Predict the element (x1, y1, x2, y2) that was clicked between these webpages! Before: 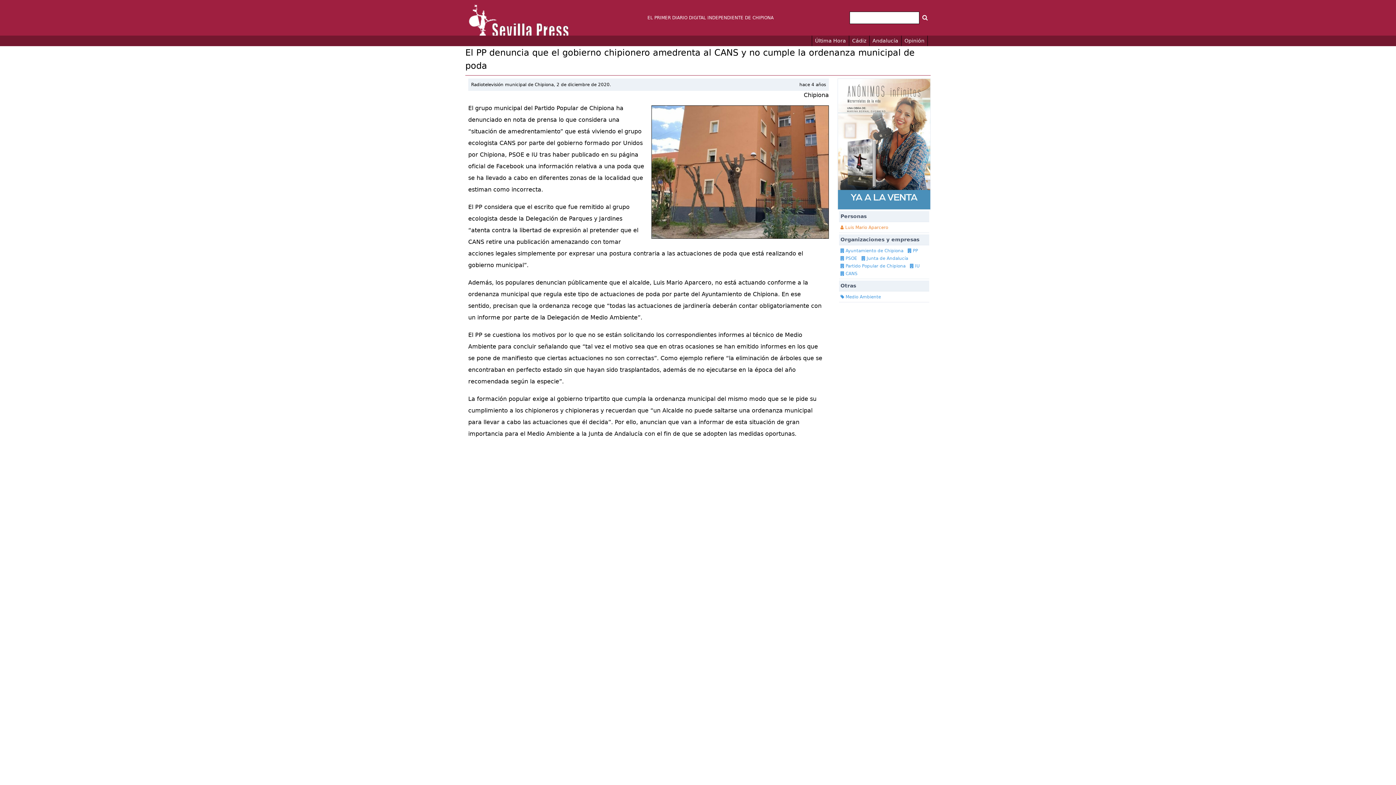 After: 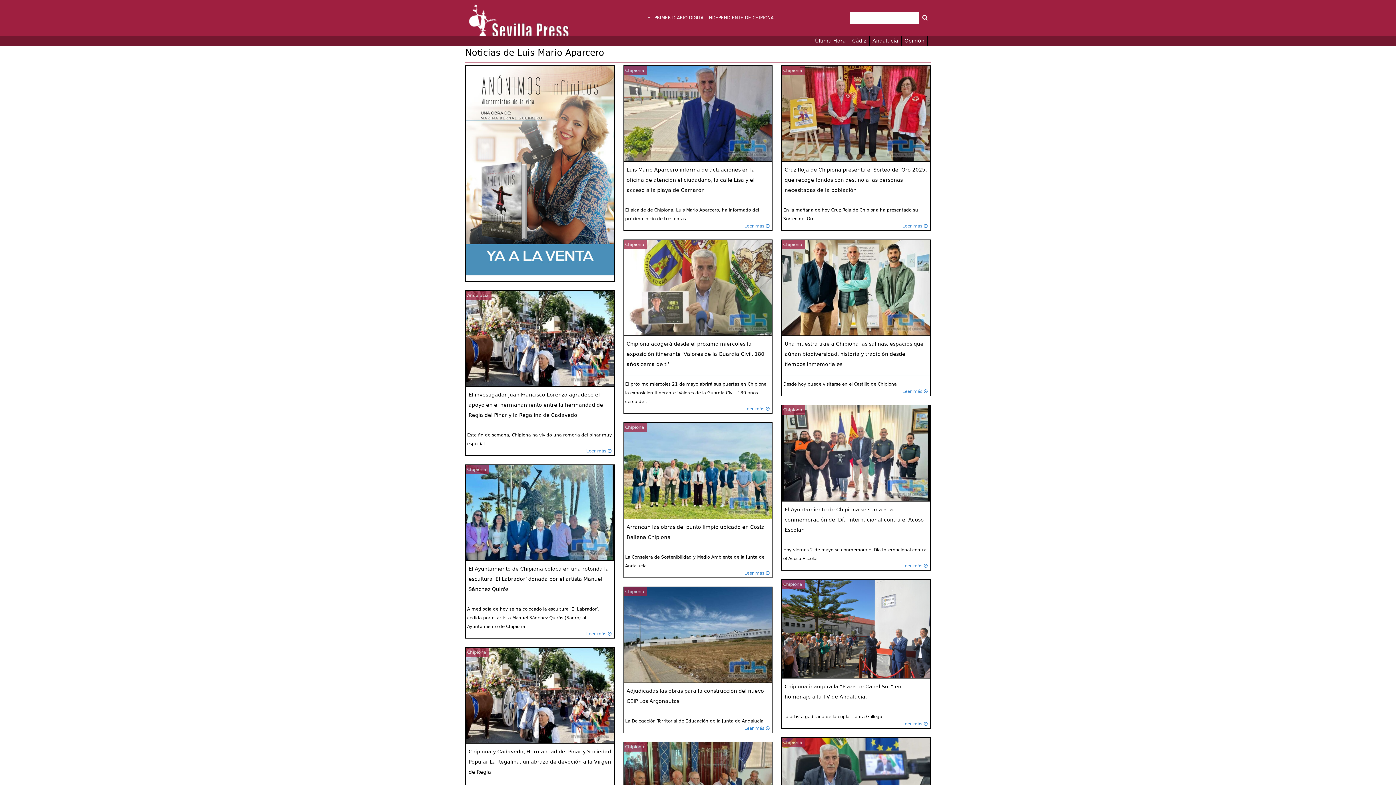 Action: label:  Luis Mario Aparcero bbox: (839, 223, 889, 231)